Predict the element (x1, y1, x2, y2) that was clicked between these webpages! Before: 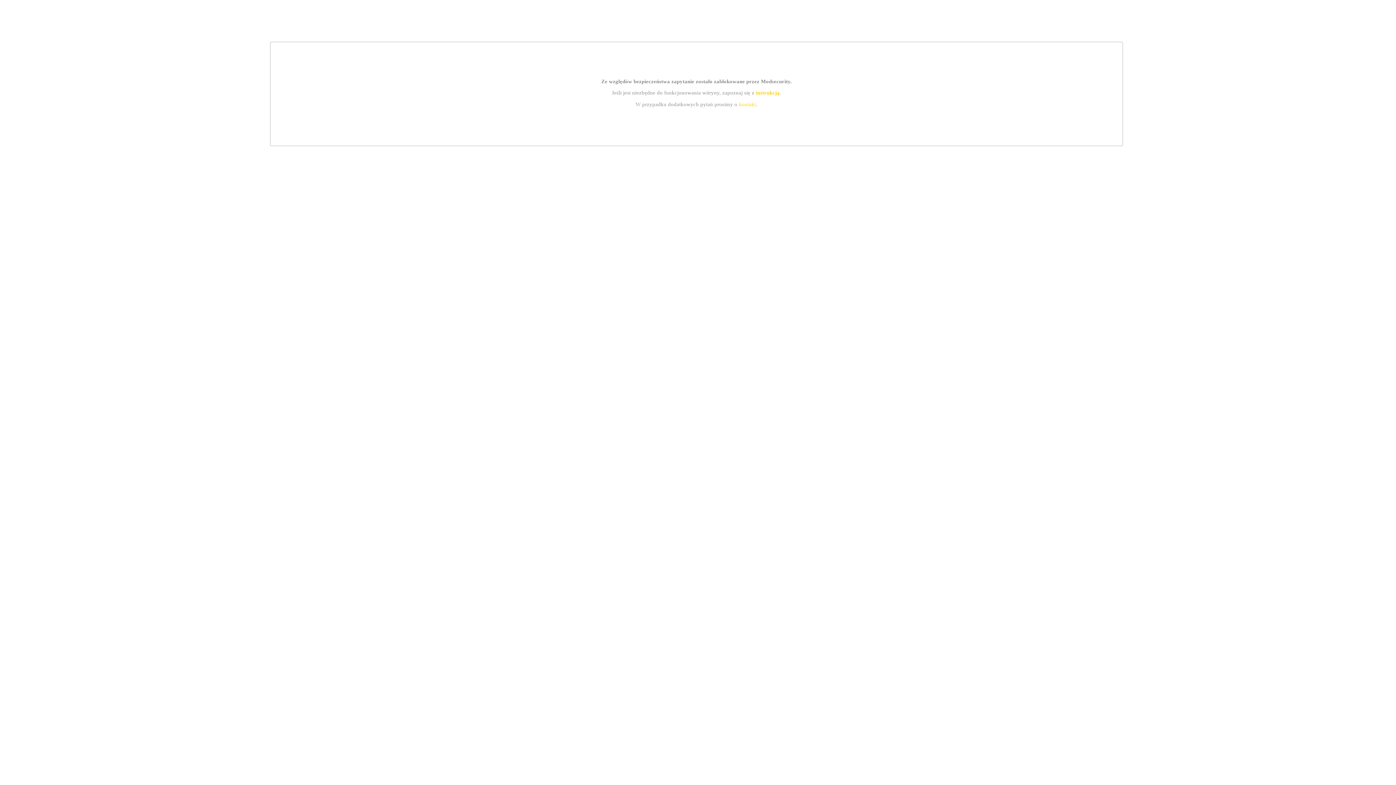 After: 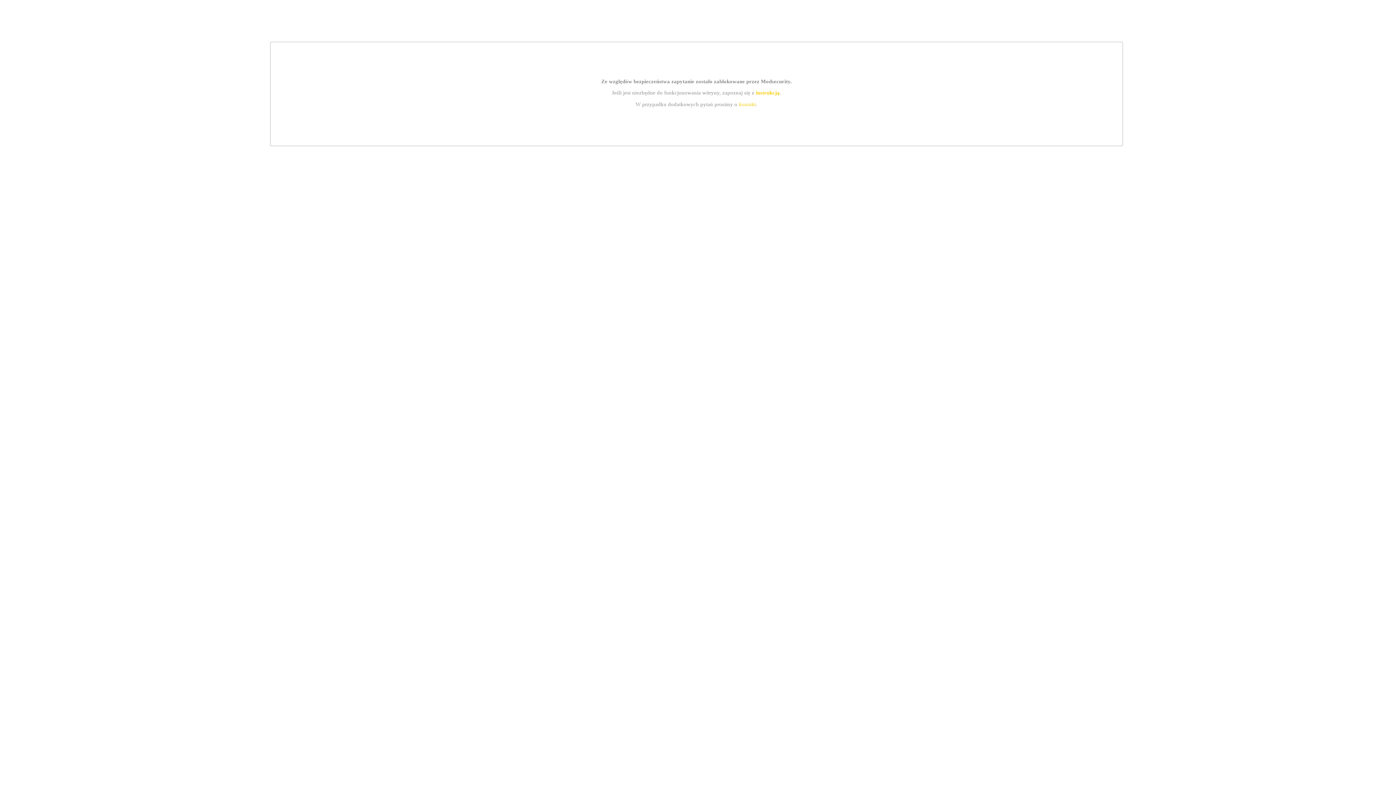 Action: label: kontakt bbox: (739, 101, 756, 107)